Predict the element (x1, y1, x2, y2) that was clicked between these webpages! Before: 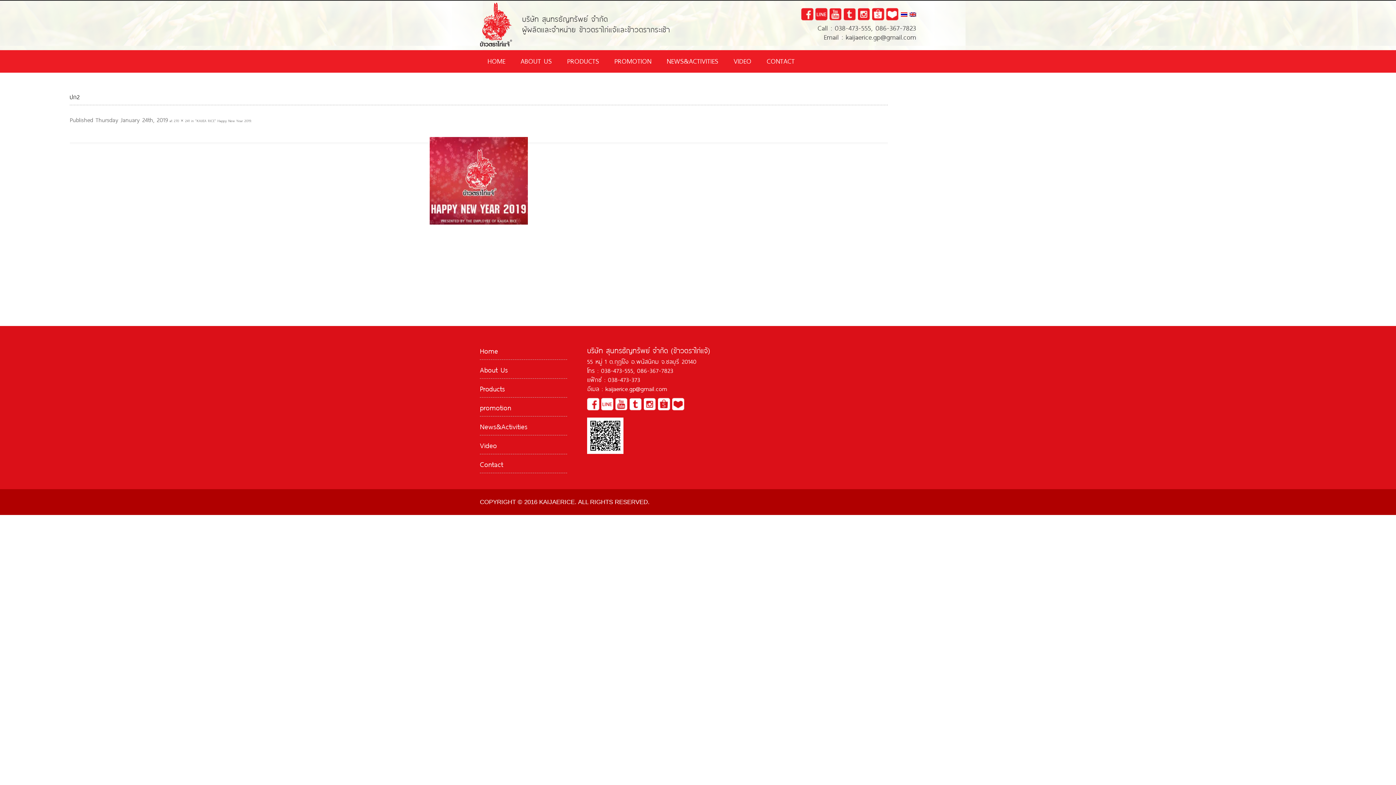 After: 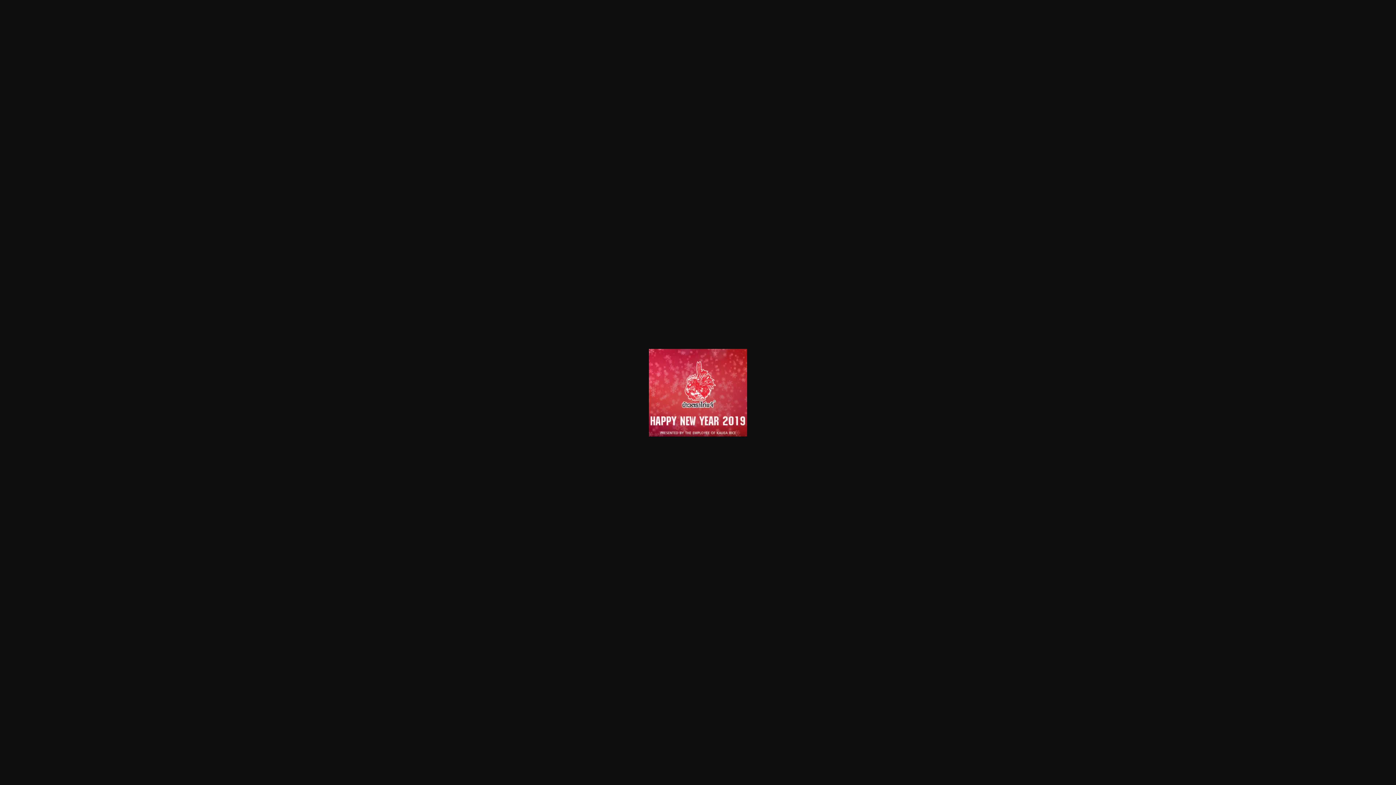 Action: bbox: (173, 117, 189, 123) label: 270 × 241